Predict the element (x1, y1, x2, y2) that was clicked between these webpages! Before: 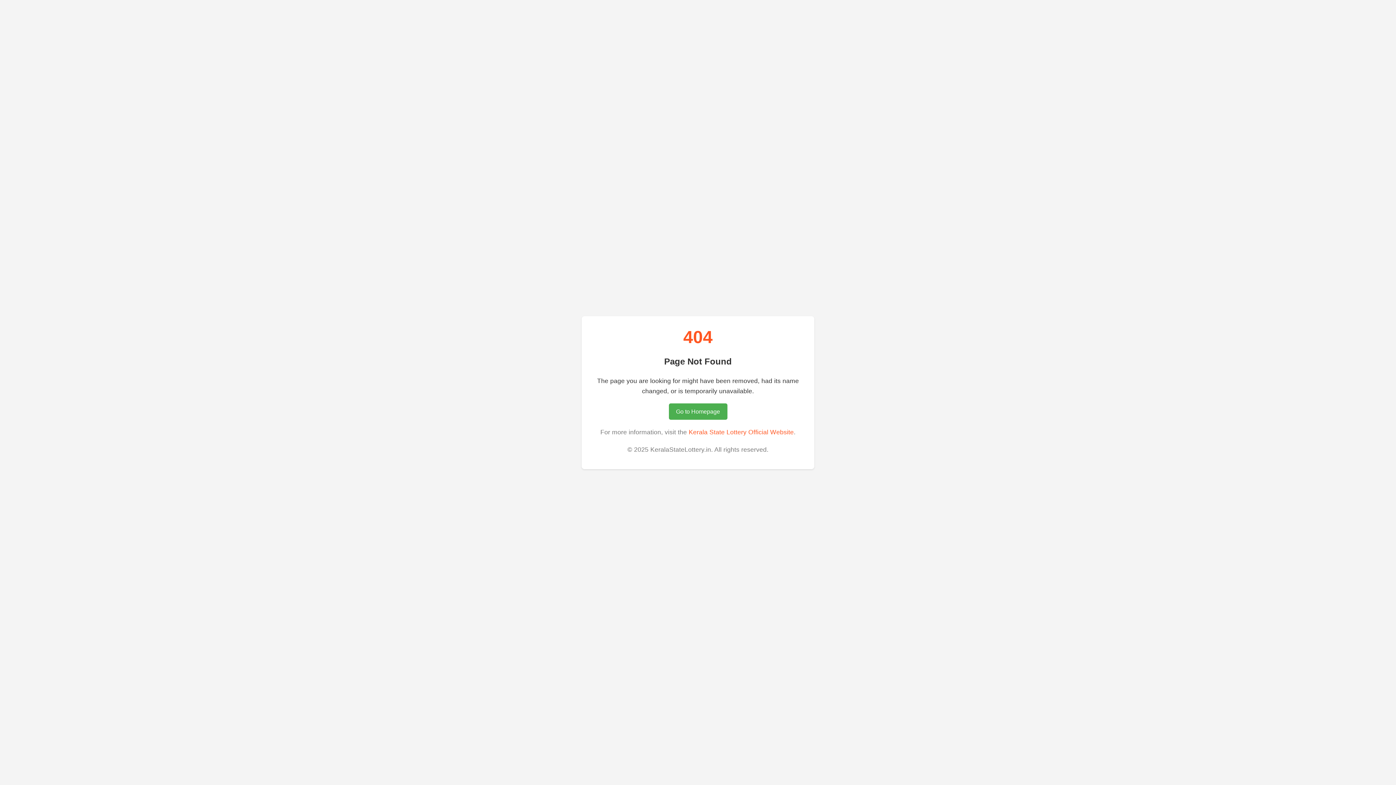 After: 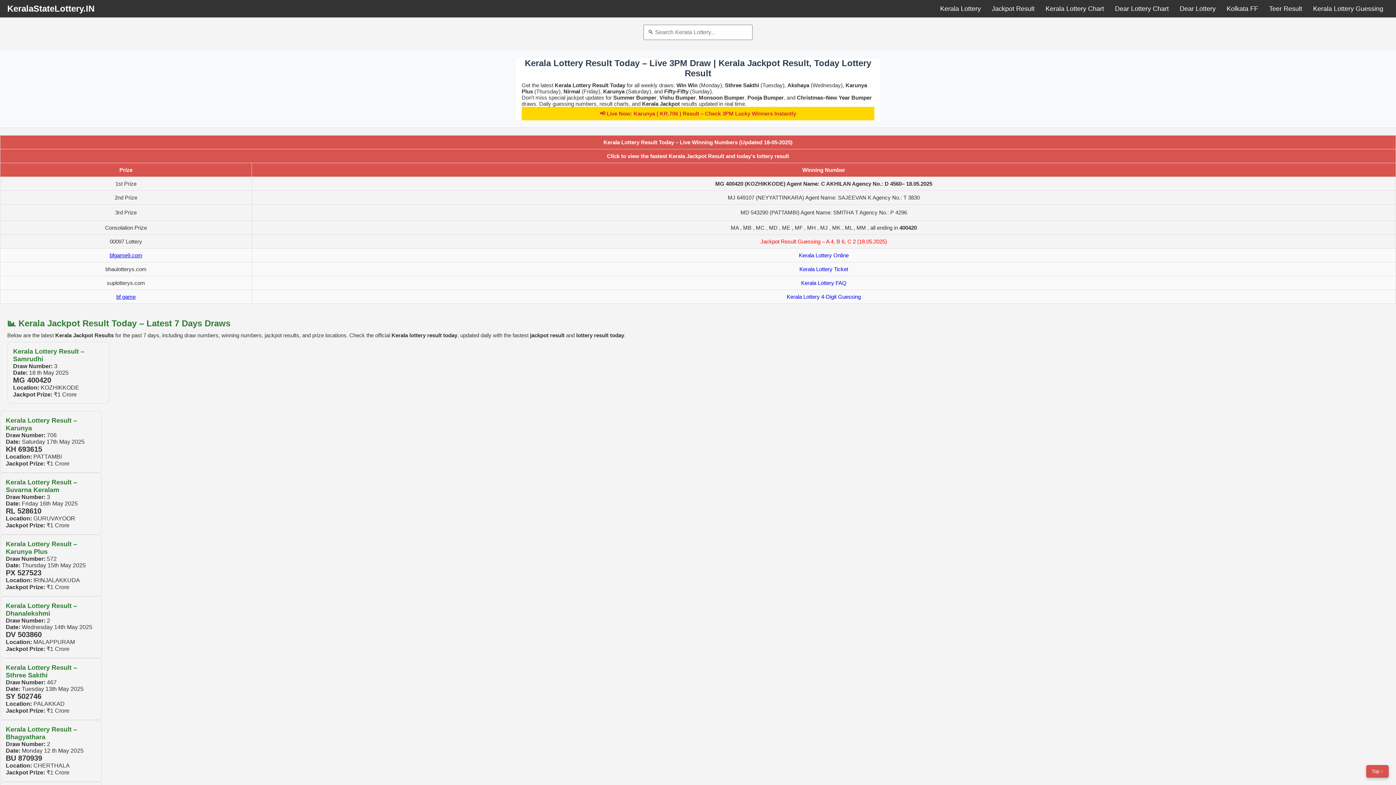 Action: label: Kerala State Lottery Official Website bbox: (688, 428, 794, 435)